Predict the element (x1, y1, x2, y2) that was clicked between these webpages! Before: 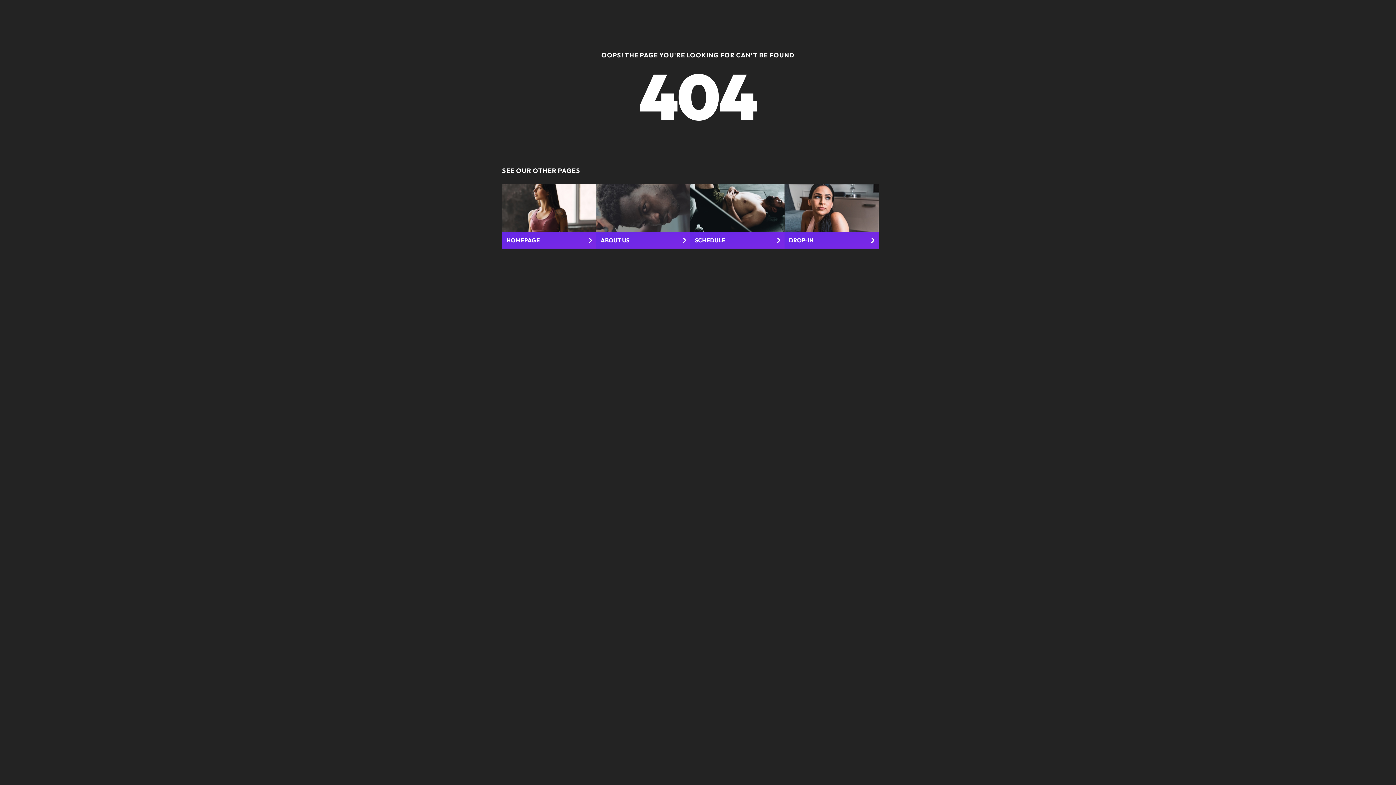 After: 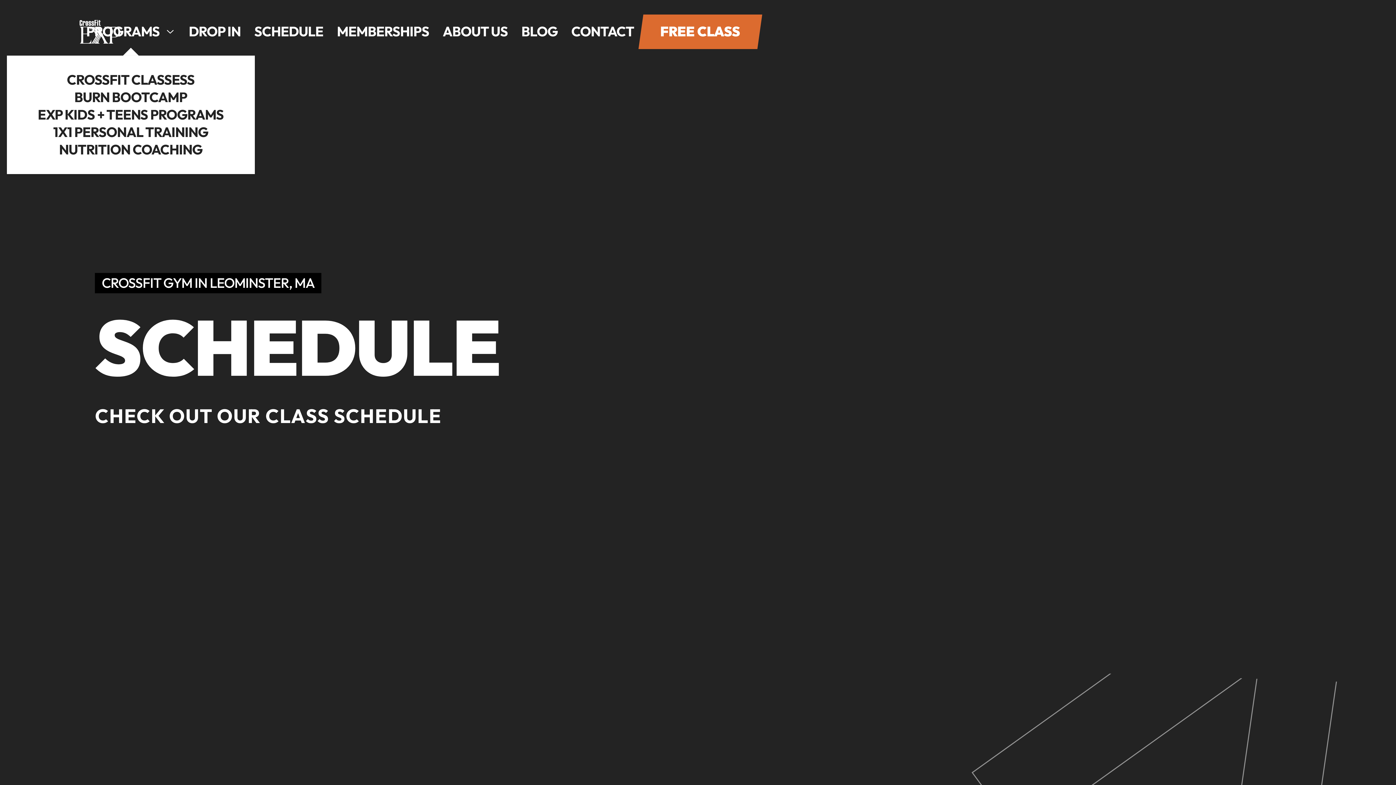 Action: label: SCHEDULE bbox: (690, 184, 784, 248)